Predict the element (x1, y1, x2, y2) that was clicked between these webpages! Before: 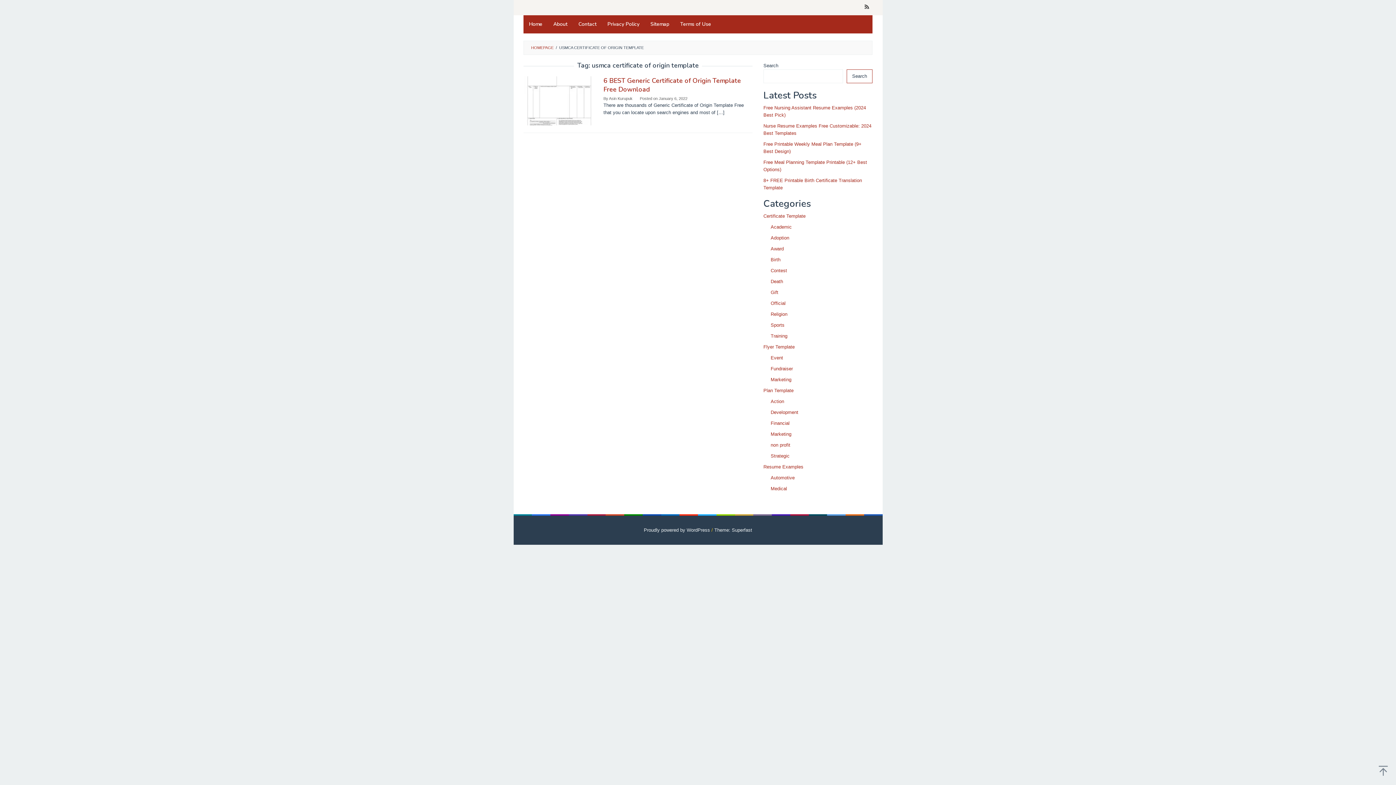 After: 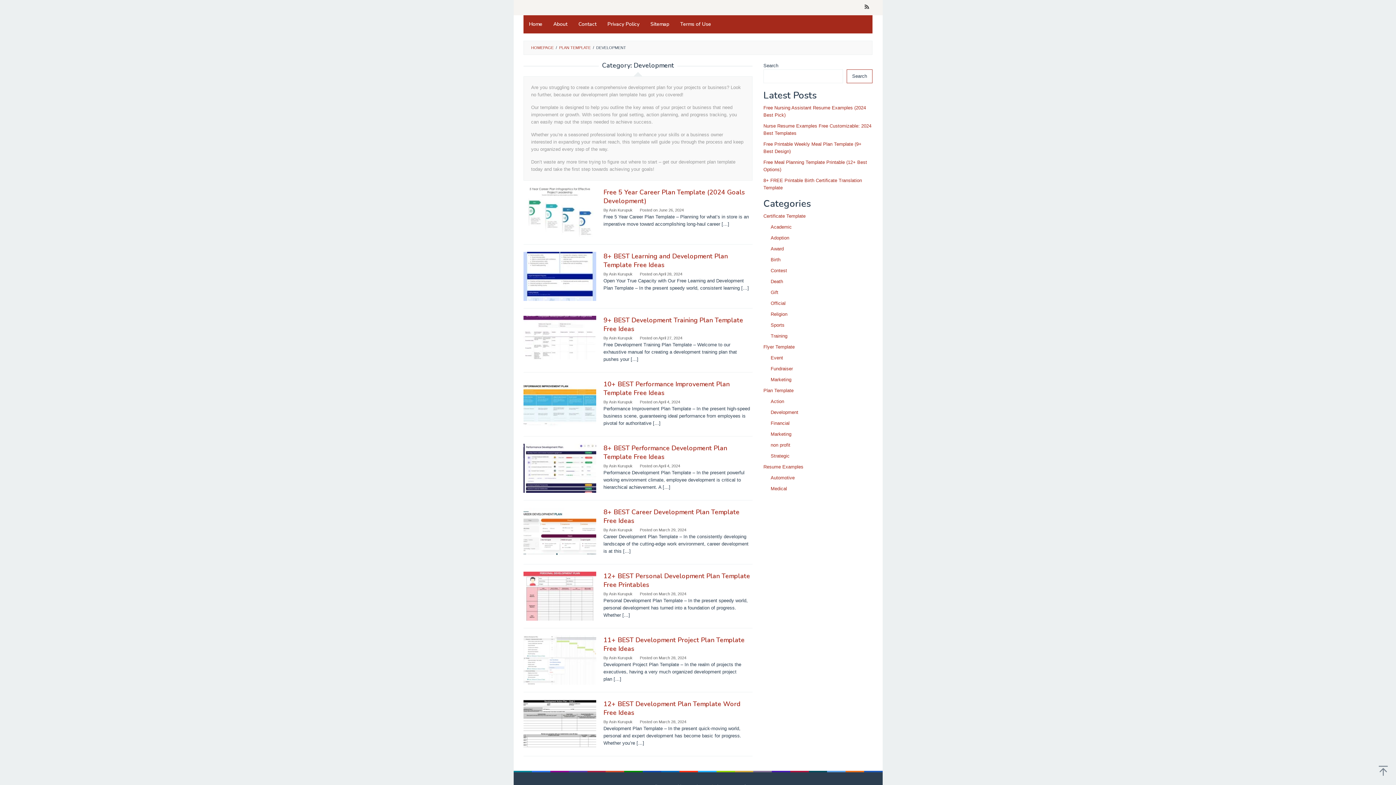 Action: label: Development bbox: (770, 409, 798, 415)